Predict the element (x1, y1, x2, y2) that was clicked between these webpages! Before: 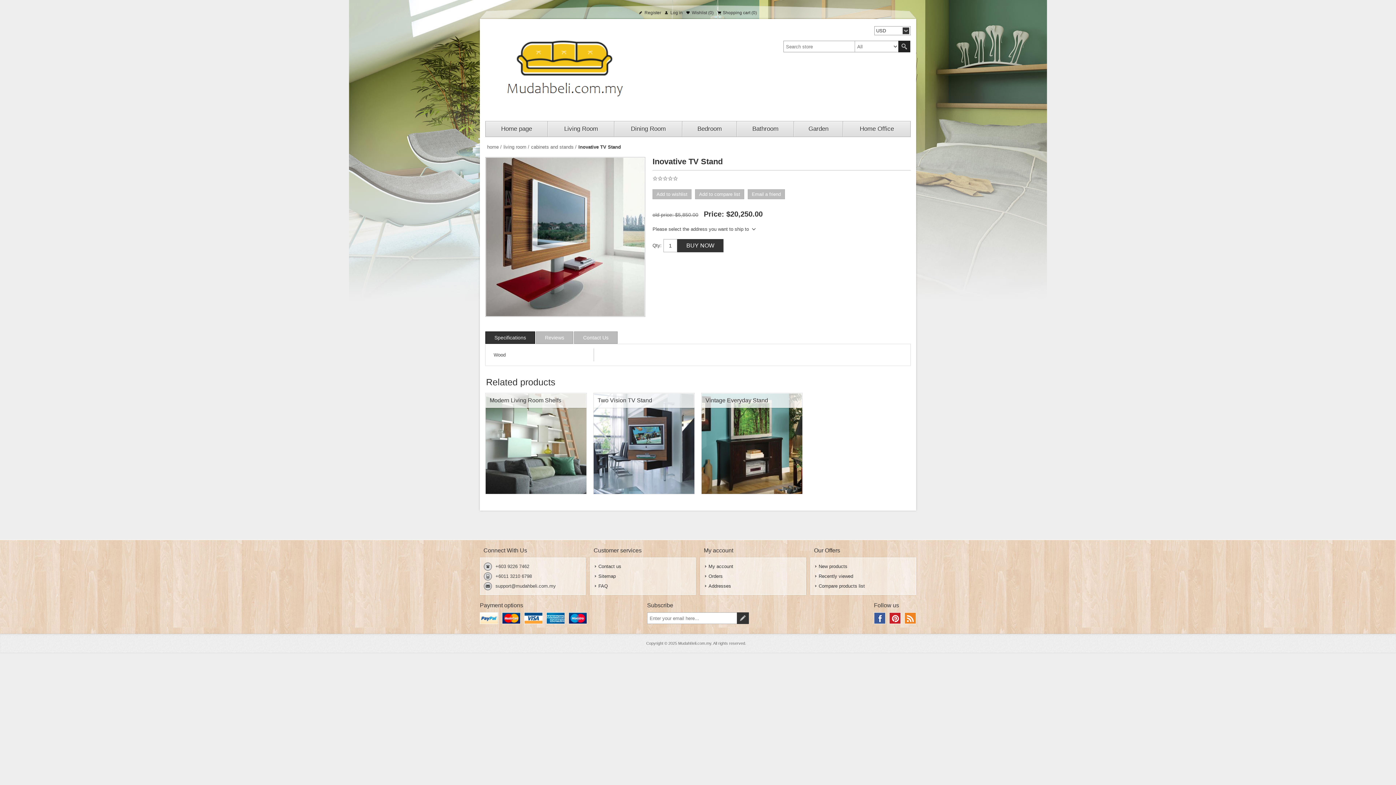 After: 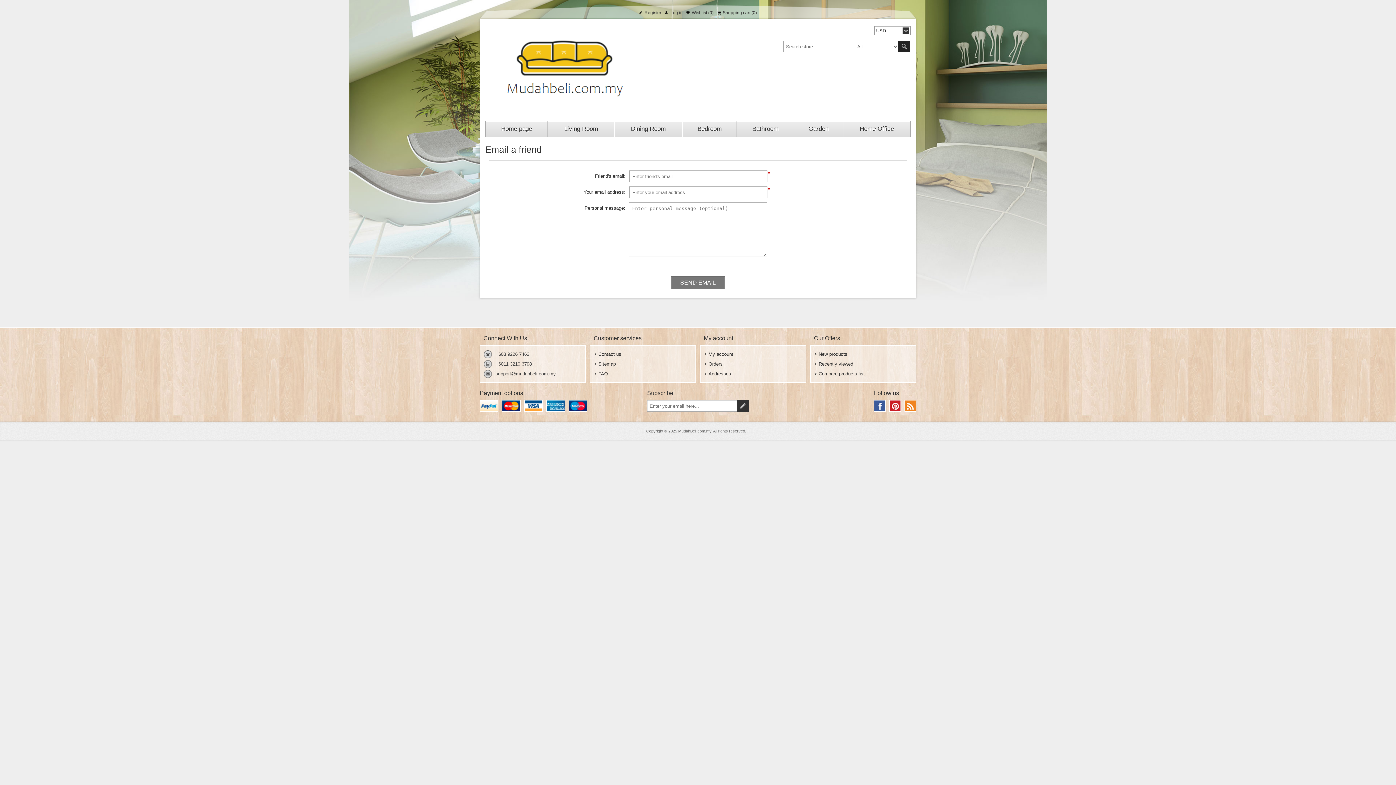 Action: label: Email a friend bbox: (748, 189, 785, 199)